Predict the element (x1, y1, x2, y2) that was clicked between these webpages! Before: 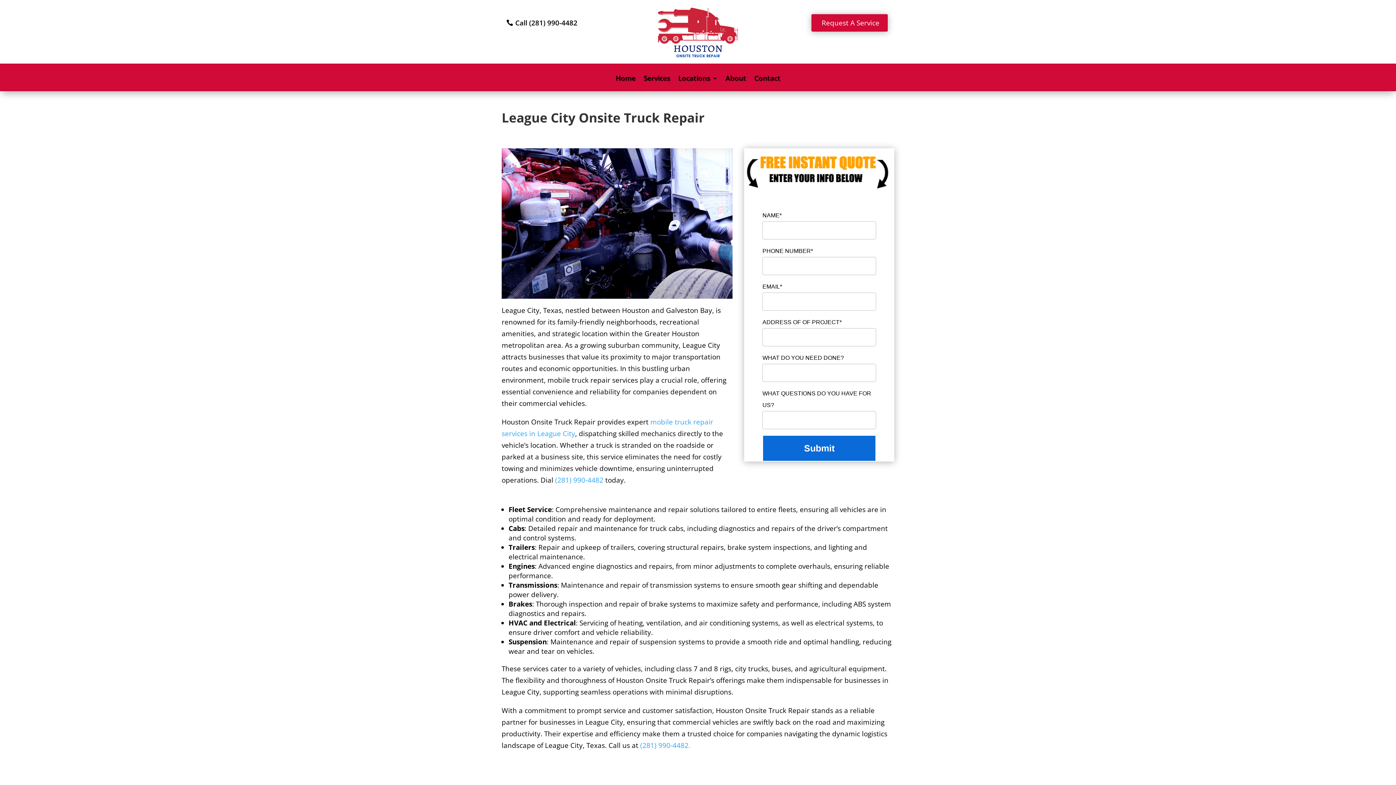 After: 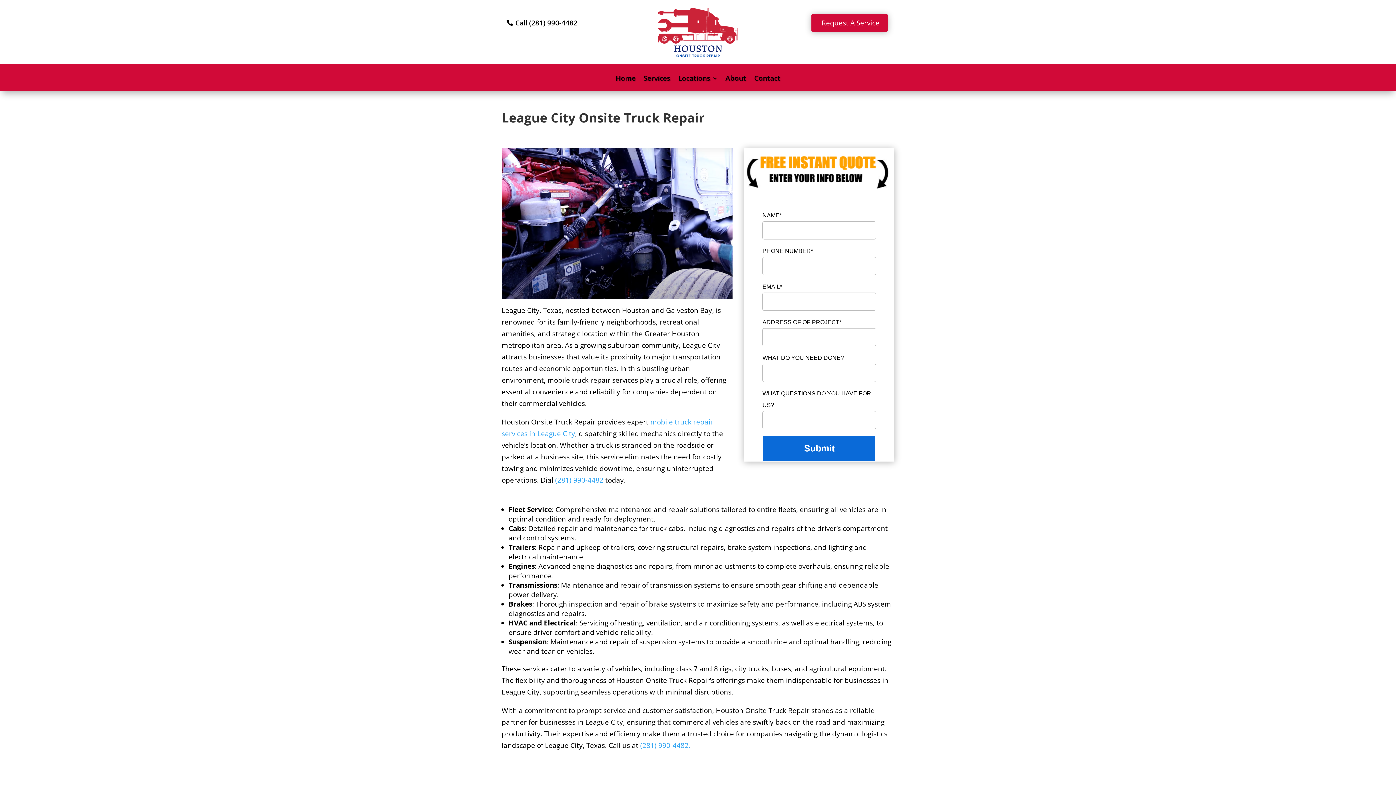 Action: bbox: (515, 14, 577, 31) label: Call (281) 990-4482